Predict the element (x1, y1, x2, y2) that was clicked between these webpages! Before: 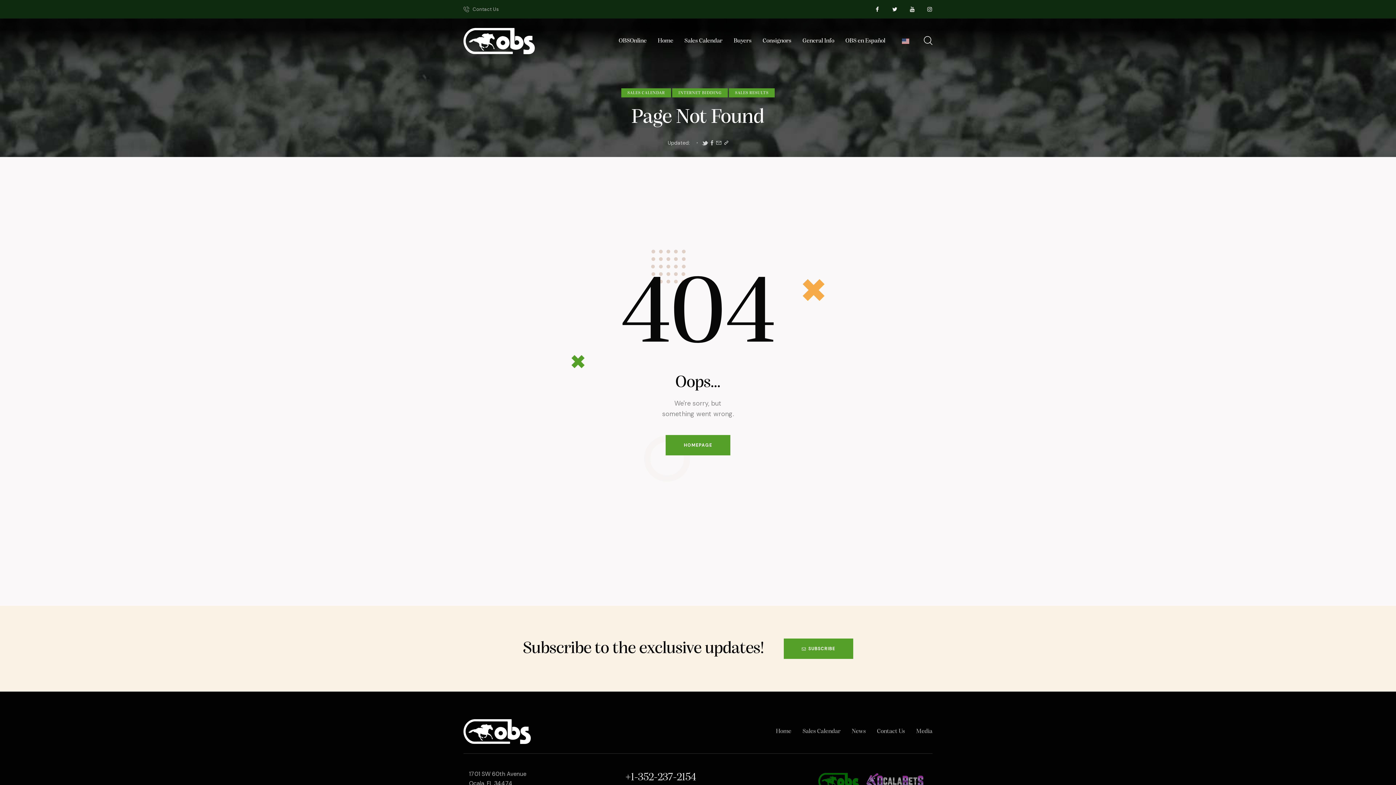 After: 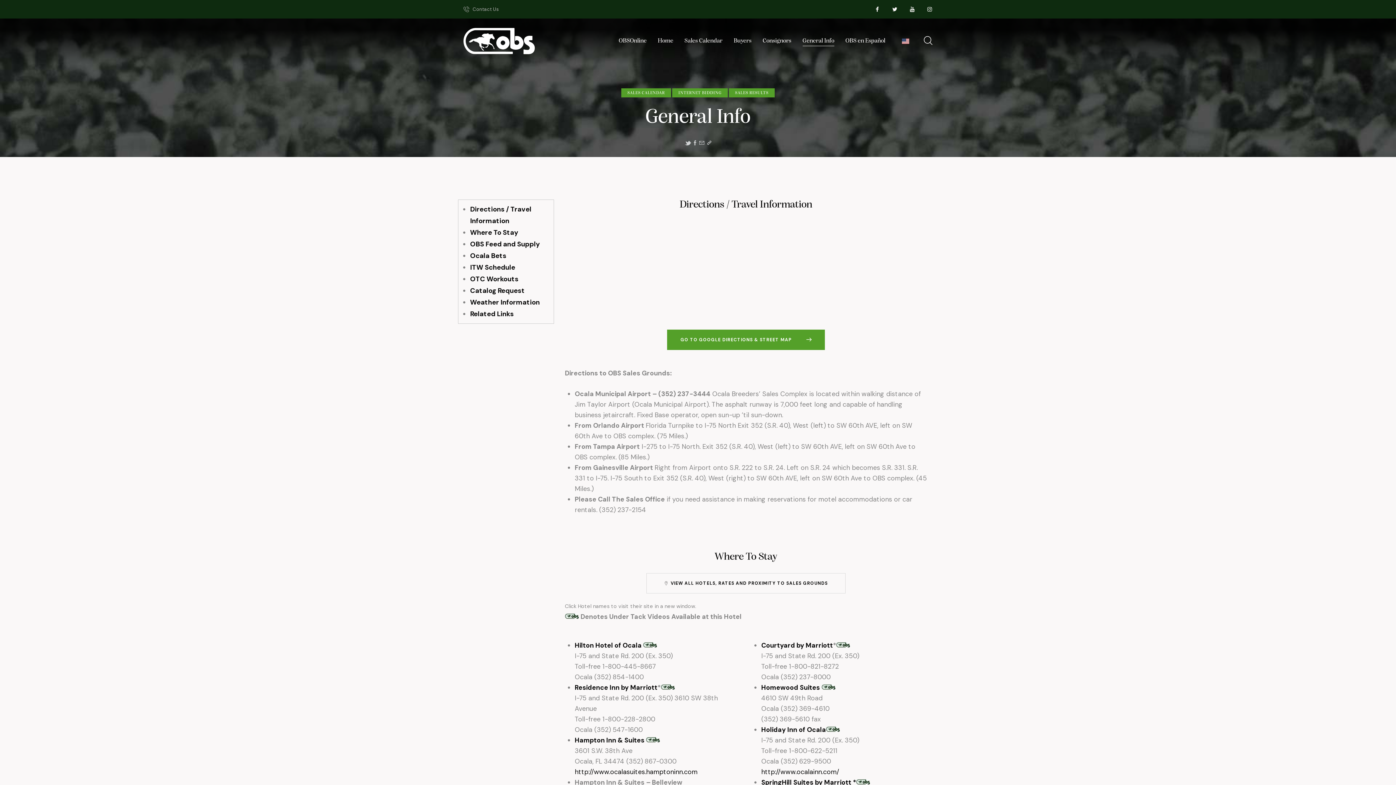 Action: label: General Info bbox: (797, 30, 840, 51)